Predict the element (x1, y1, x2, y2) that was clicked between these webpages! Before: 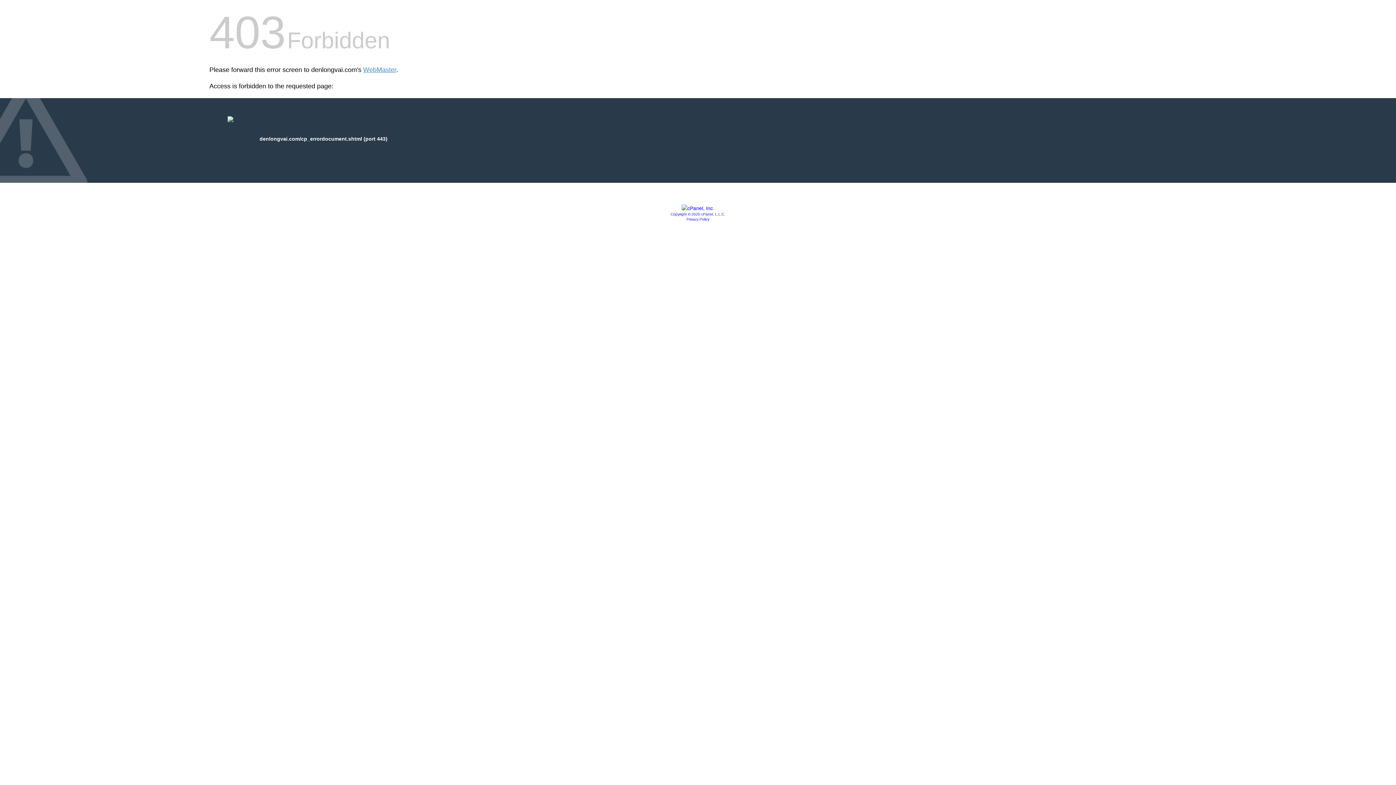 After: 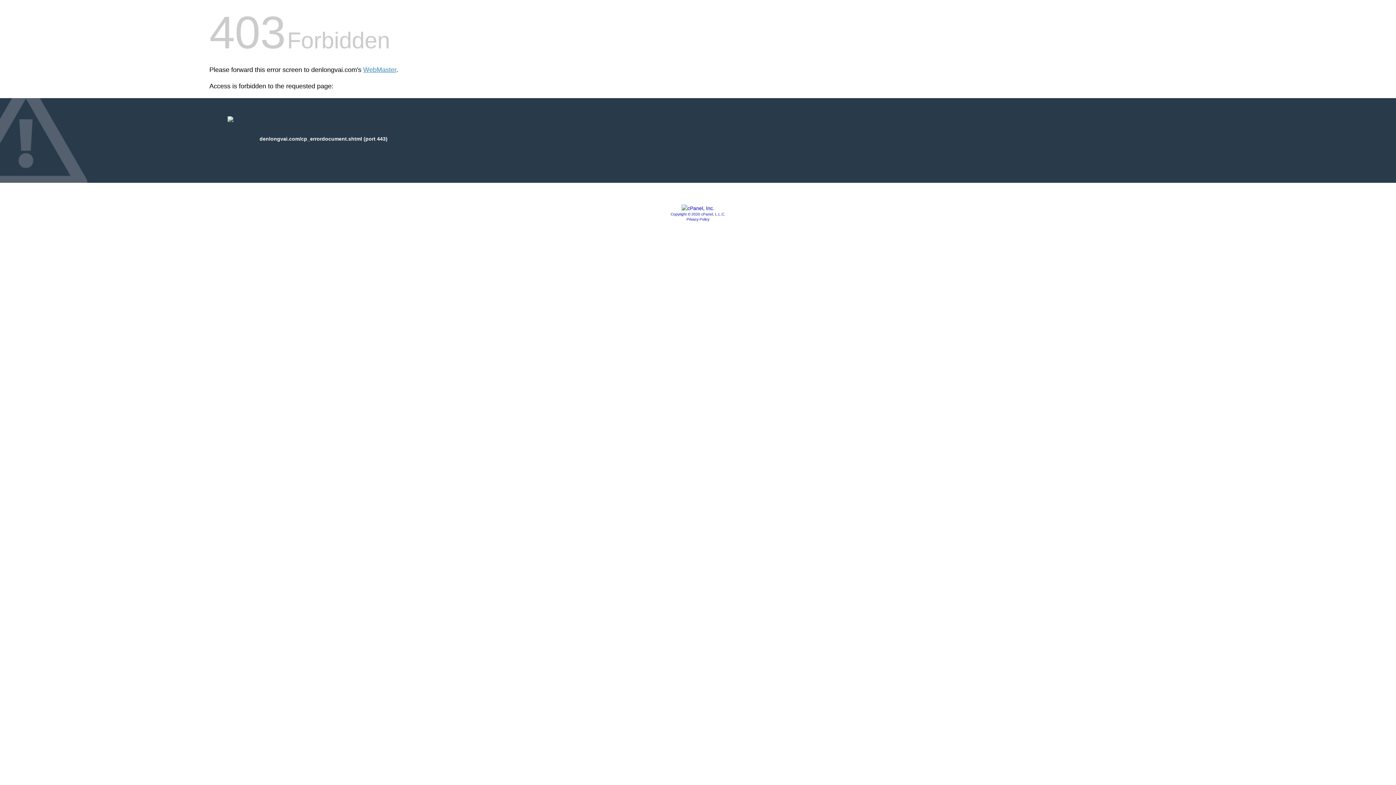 Action: bbox: (681, 205, 714, 211)